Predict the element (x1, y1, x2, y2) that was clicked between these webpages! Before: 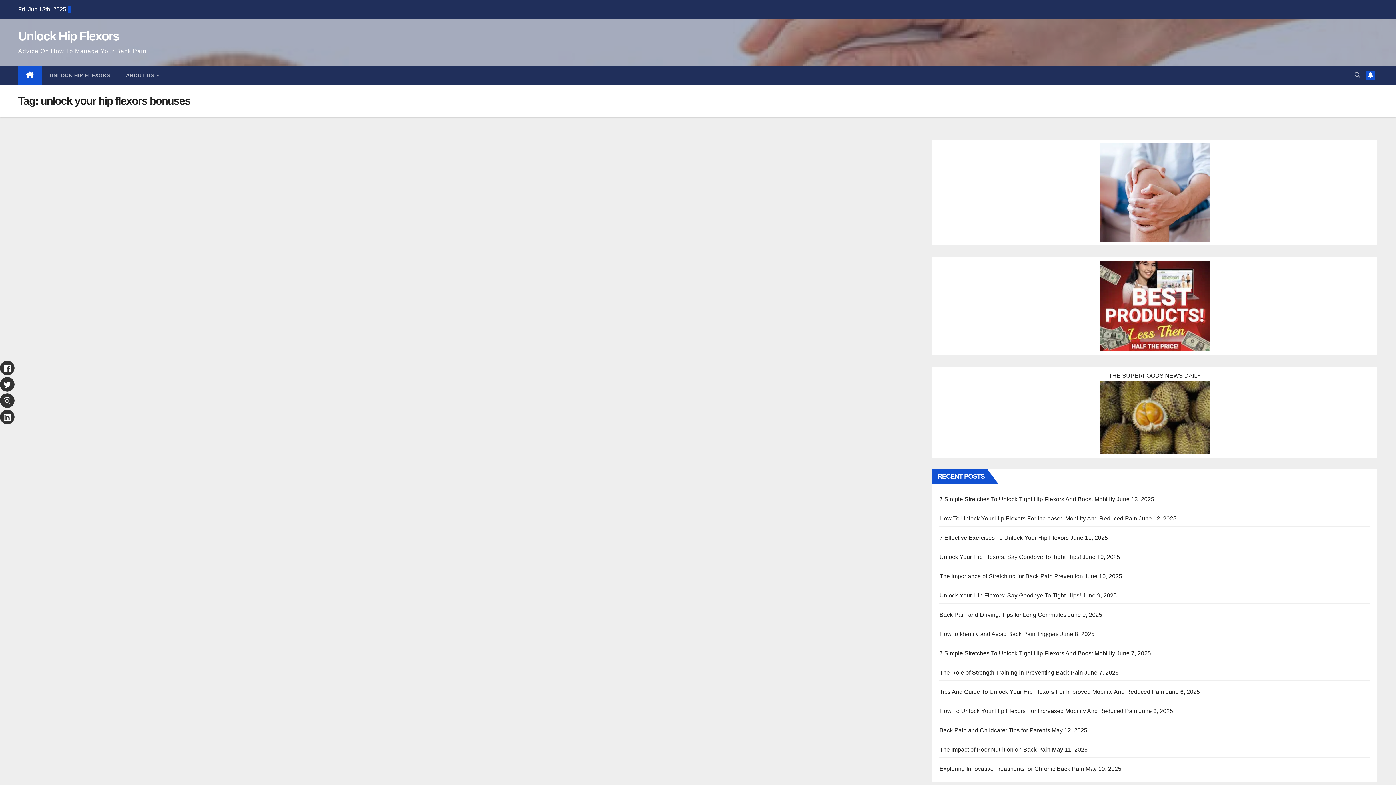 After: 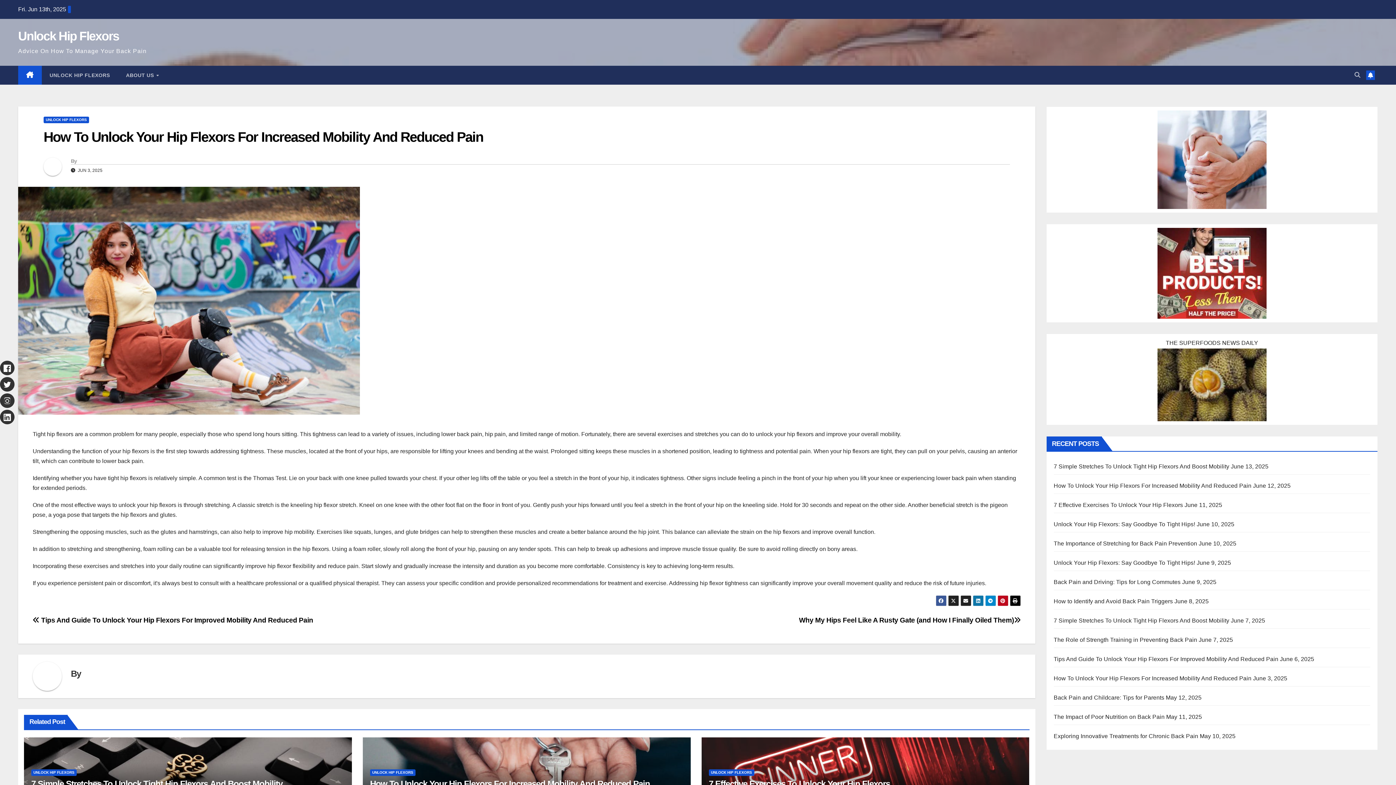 Action: bbox: (939, 708, 1137, 714) label: How To Unlock Your Hip Flexors For Increased Mobility And Reduced Pain